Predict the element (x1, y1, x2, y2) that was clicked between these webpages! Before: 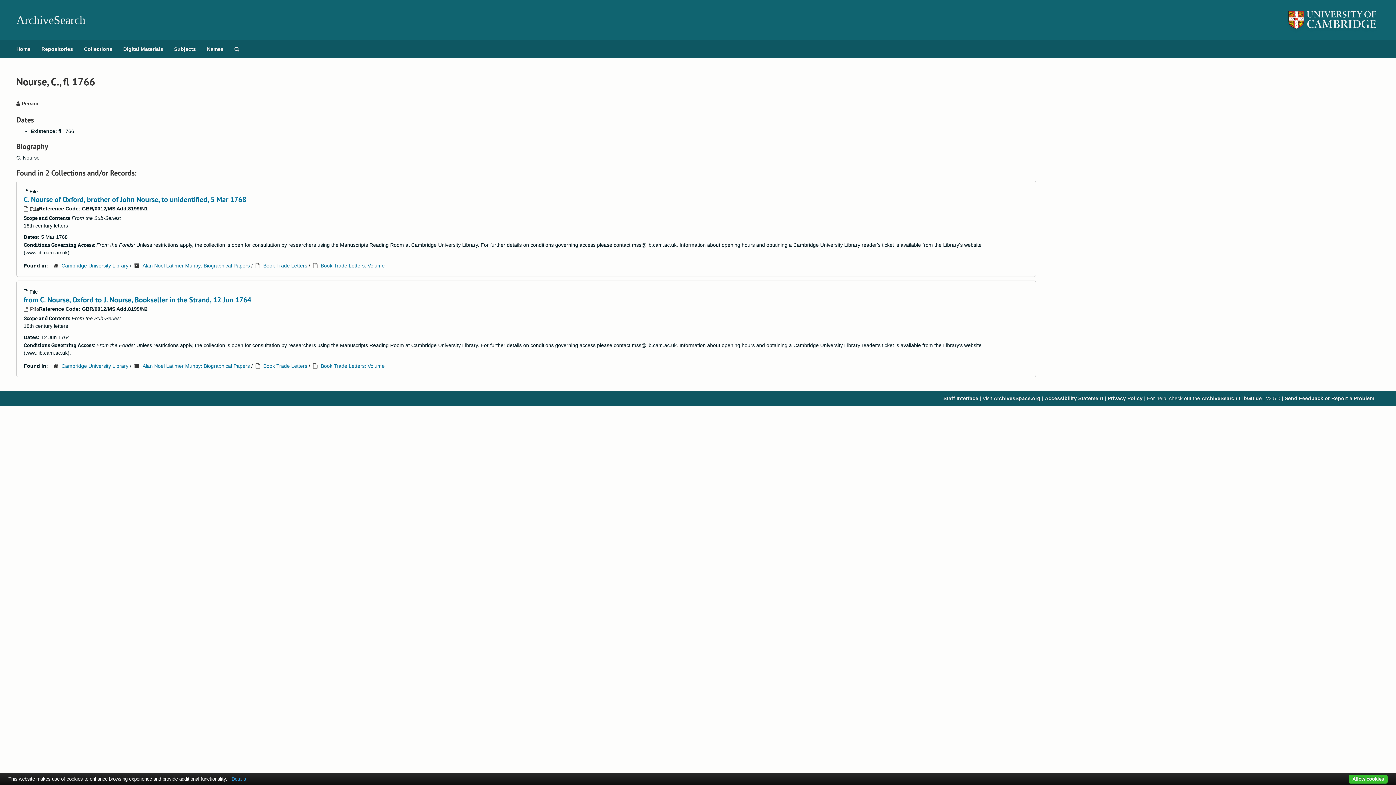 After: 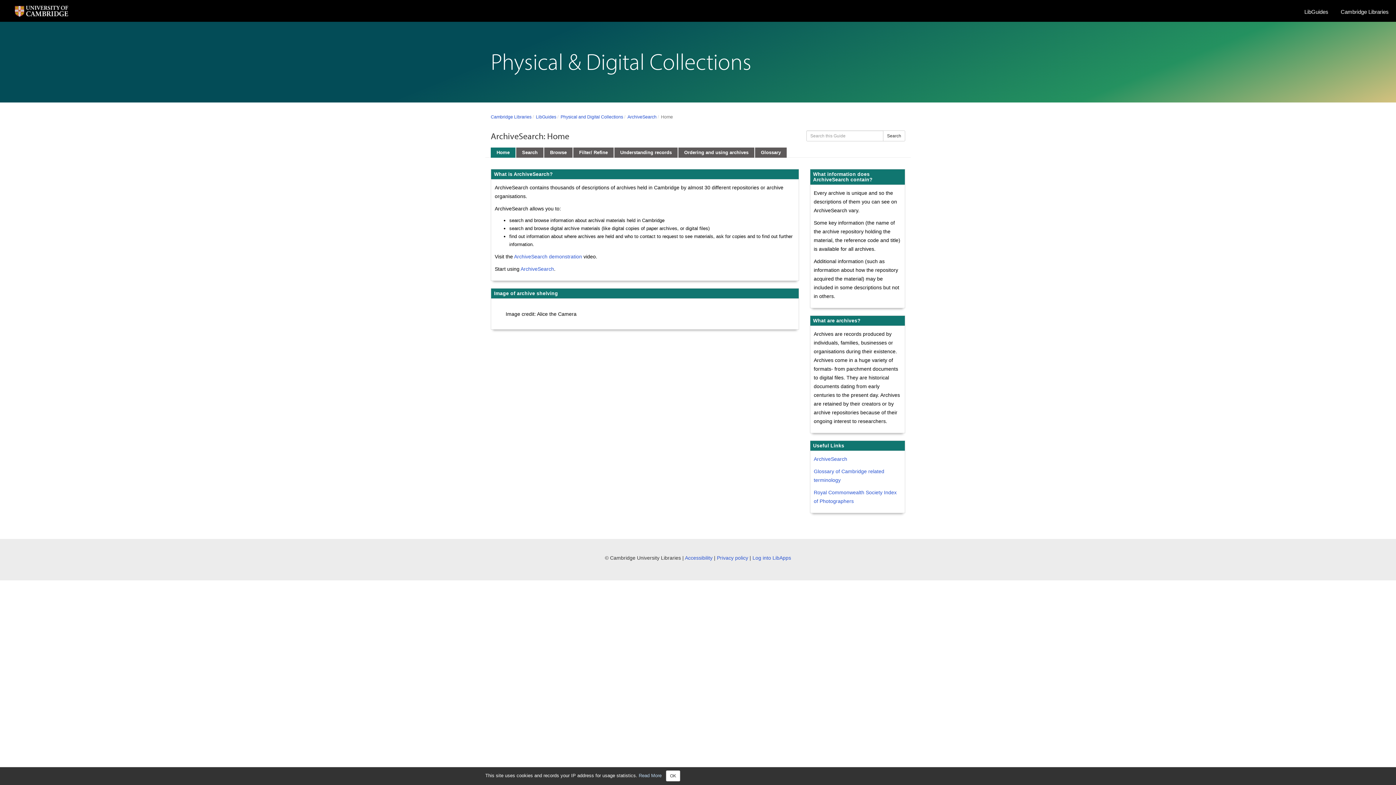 Action: bbox: (1201, 395, 1262, 401) label: ArchiveSearch LibGuide